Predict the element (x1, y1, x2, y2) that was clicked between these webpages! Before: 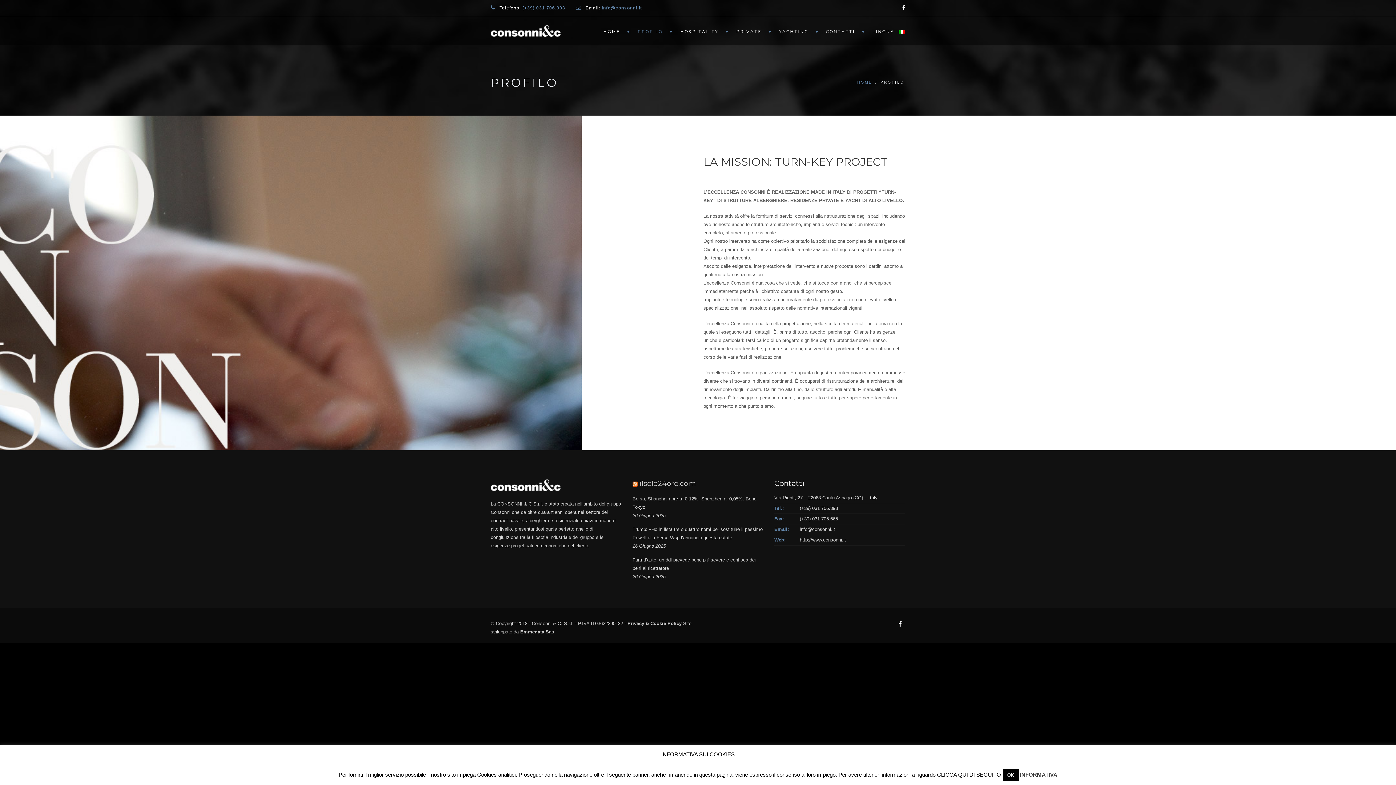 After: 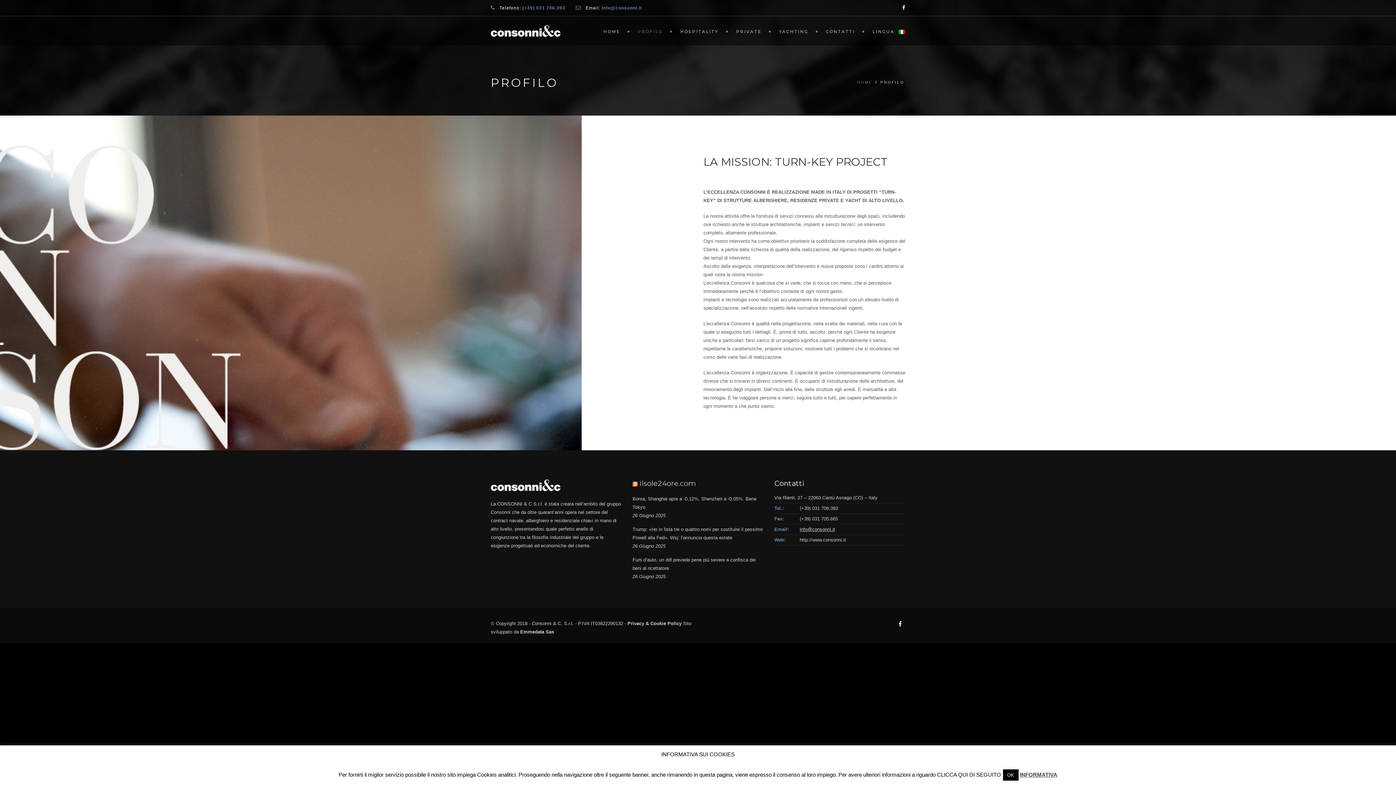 Action: bbox: (800, 526, 835, 532) label: info@consonni.it